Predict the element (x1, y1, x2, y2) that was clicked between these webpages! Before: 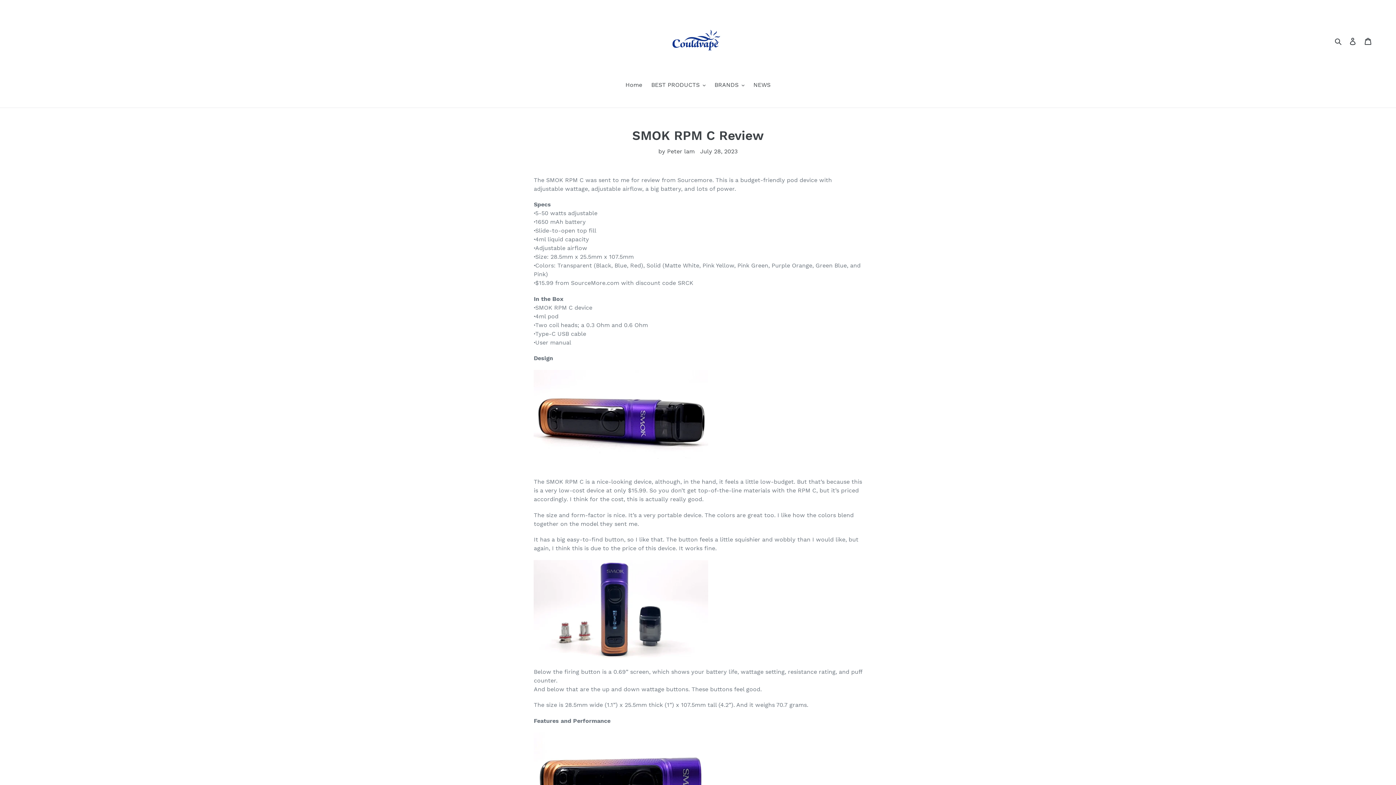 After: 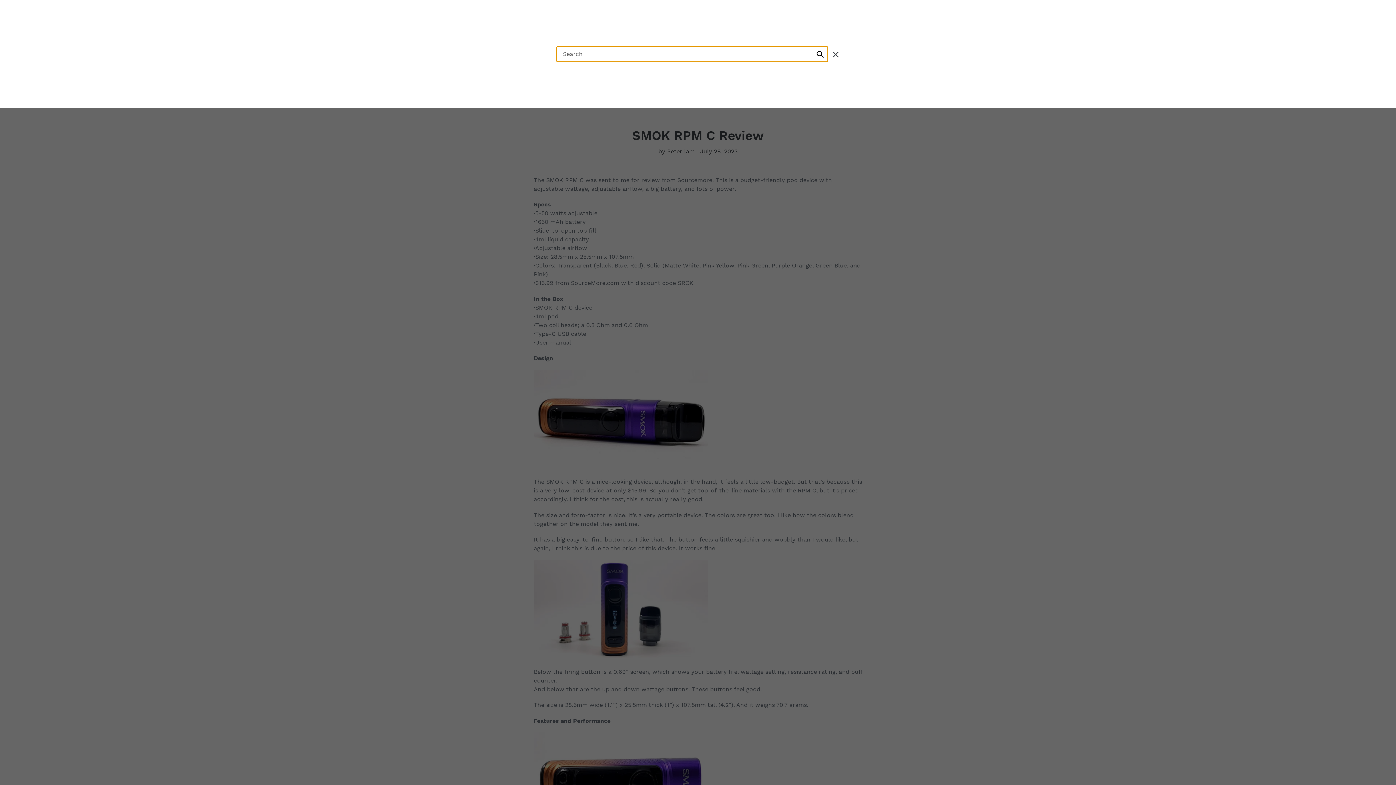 Action: bbox: (1332, 36, 1345, 45) label: Search